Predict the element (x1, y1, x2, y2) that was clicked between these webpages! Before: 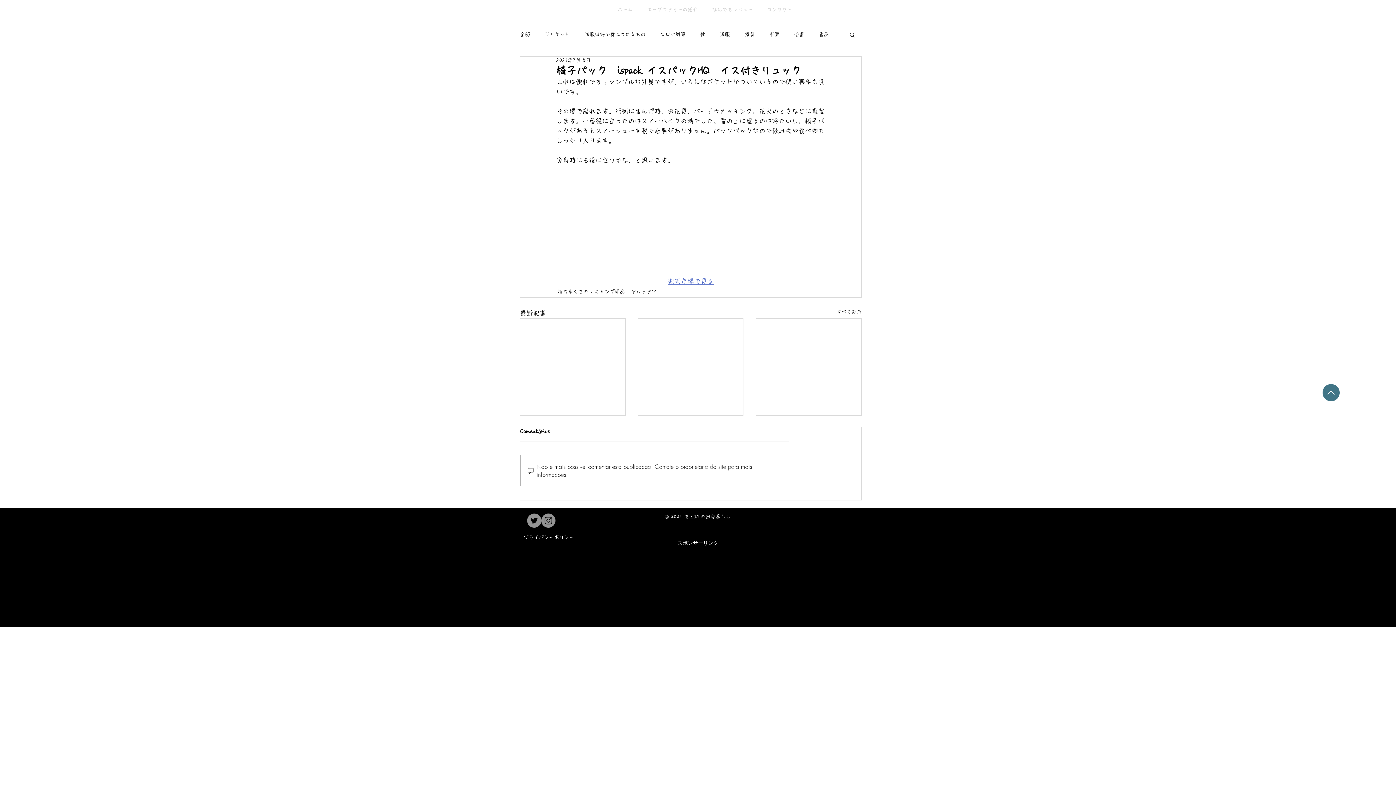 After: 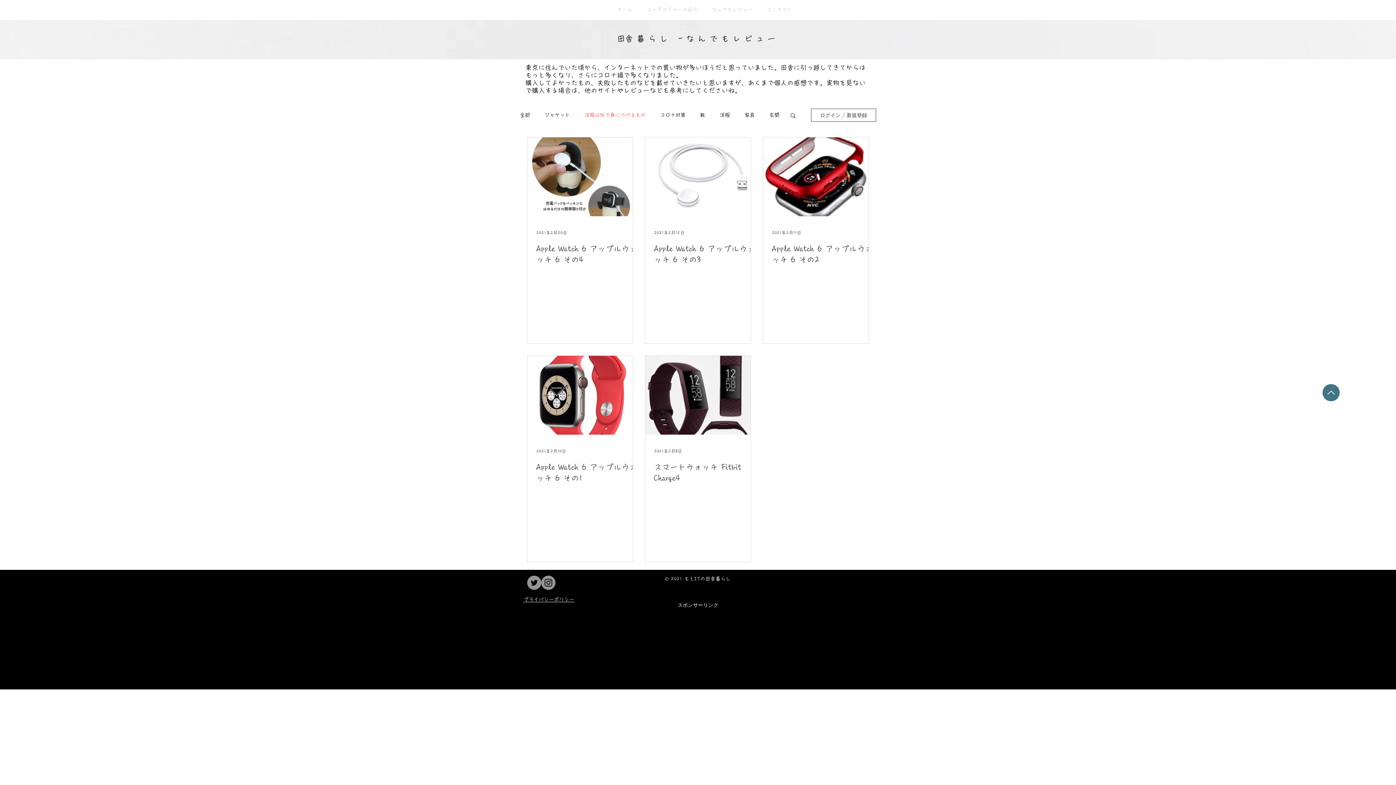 Action: label: 洋服以外で身につけるもの bbox: (584, 31, 645, 37)